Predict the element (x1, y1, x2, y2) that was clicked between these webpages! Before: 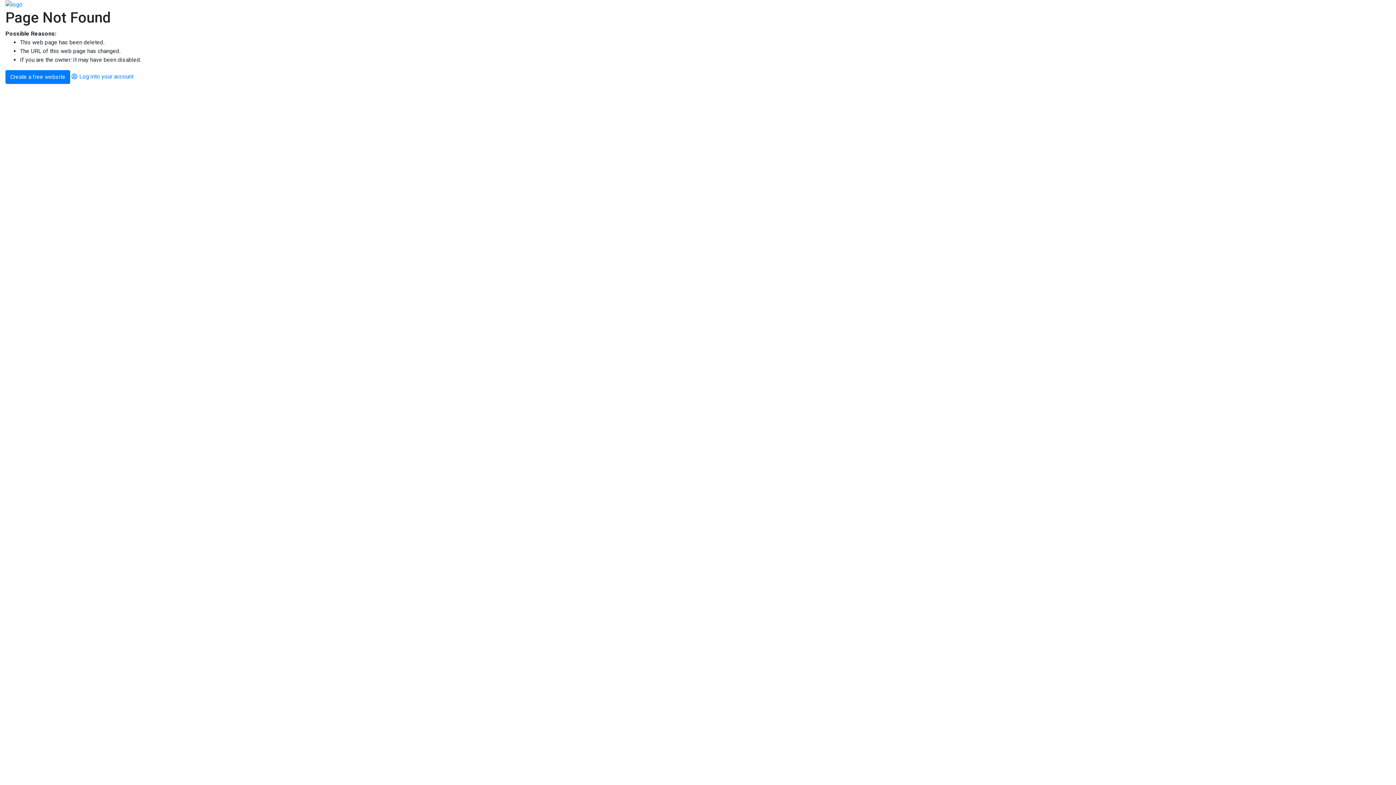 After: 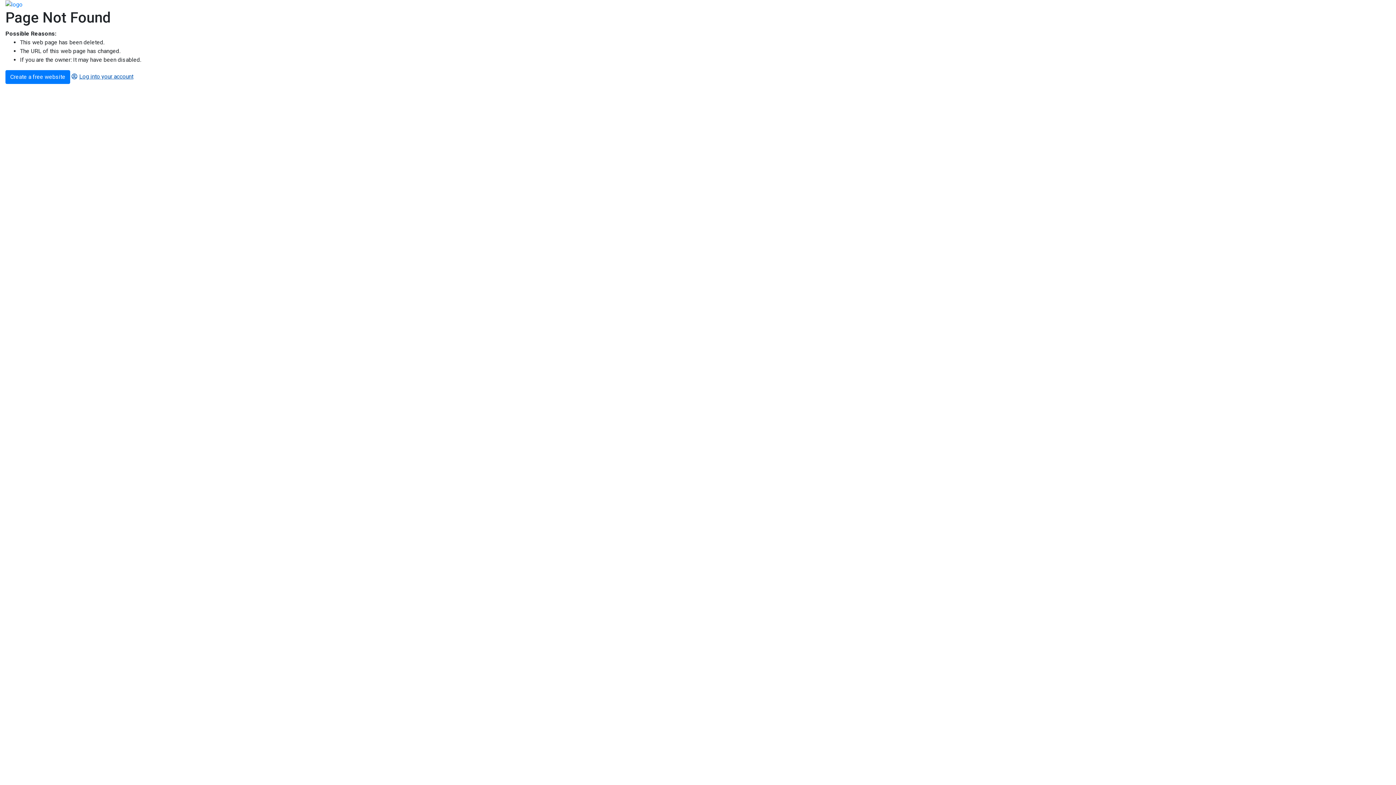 Action: bbox: (71, 73, 133, 80) label: Log into your account